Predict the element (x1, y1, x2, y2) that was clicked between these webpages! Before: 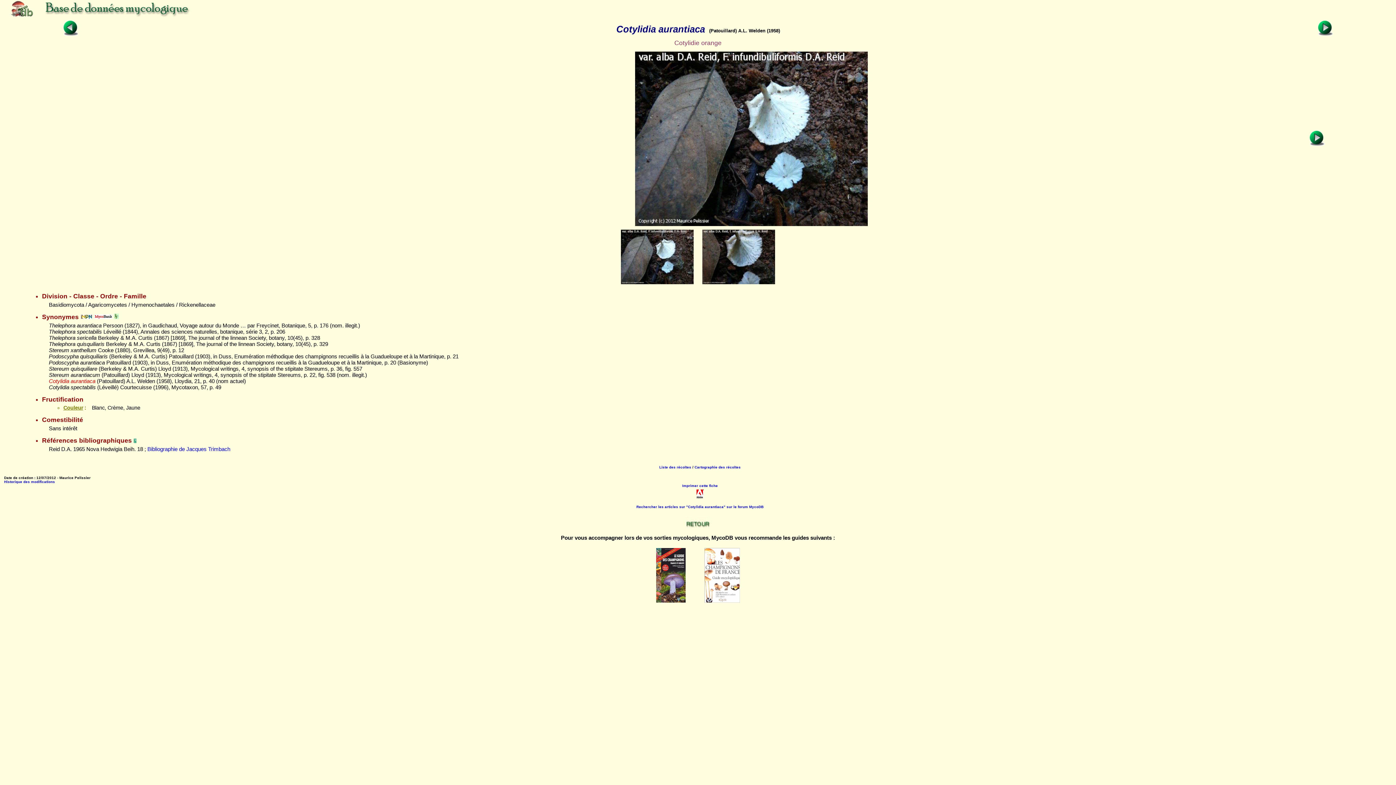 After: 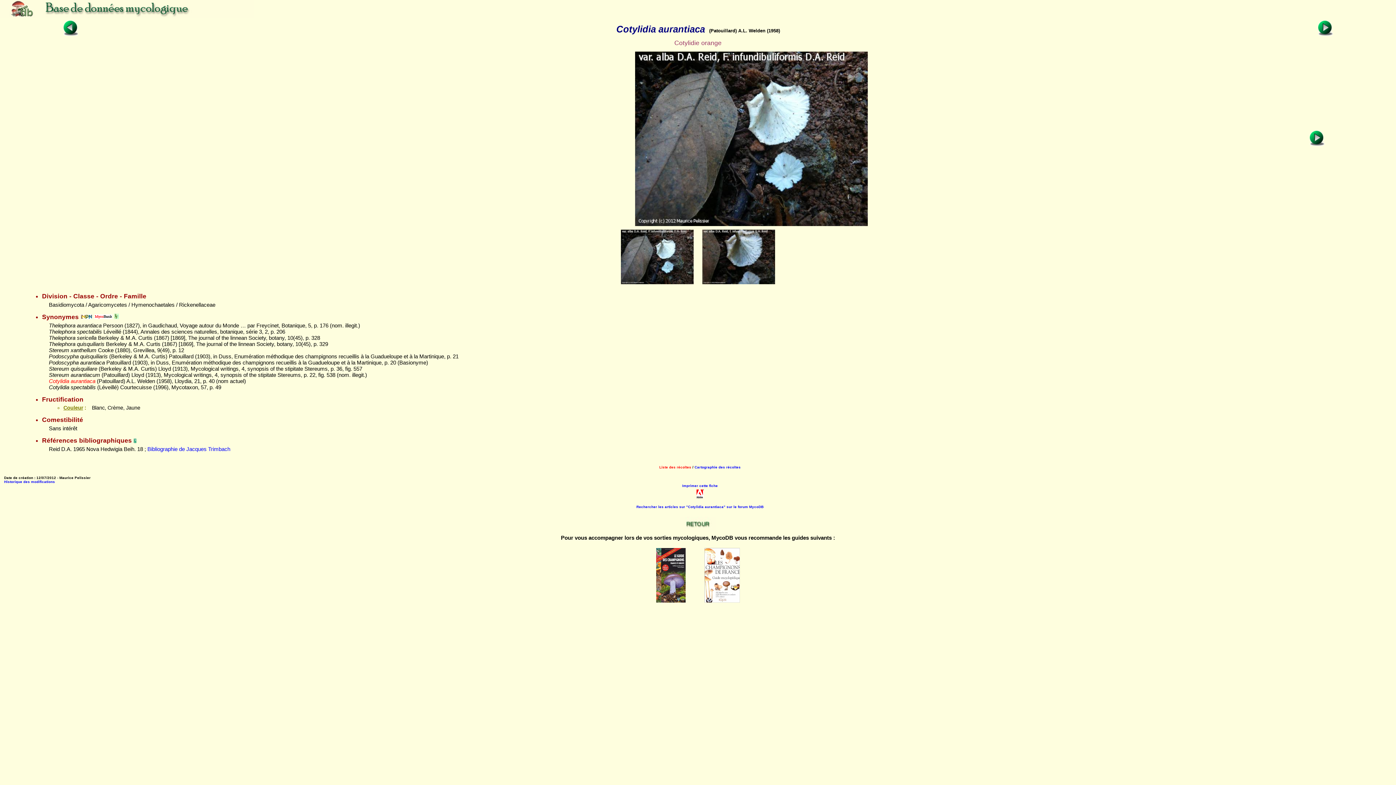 Action: bbox: (659, 465, 691, 469) label: Liste des récoltes